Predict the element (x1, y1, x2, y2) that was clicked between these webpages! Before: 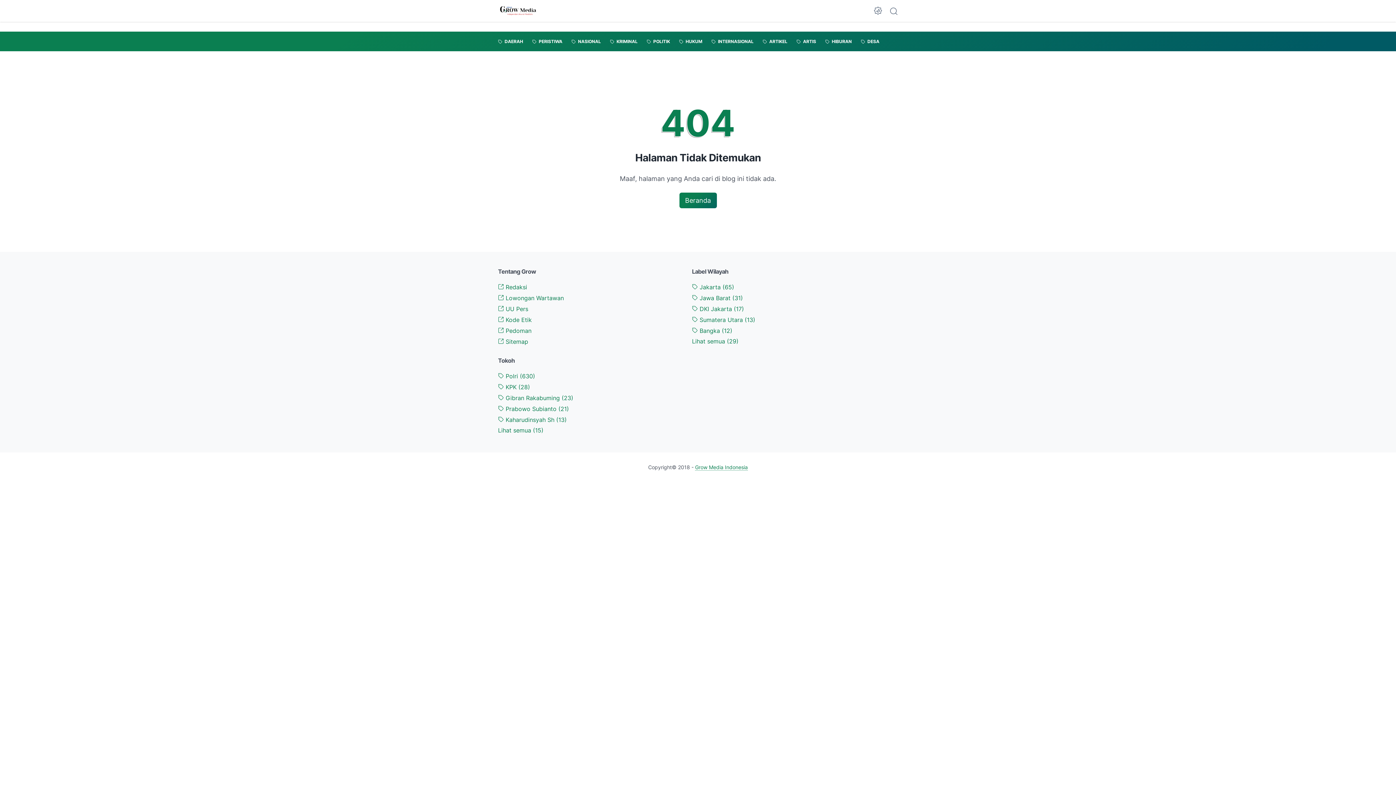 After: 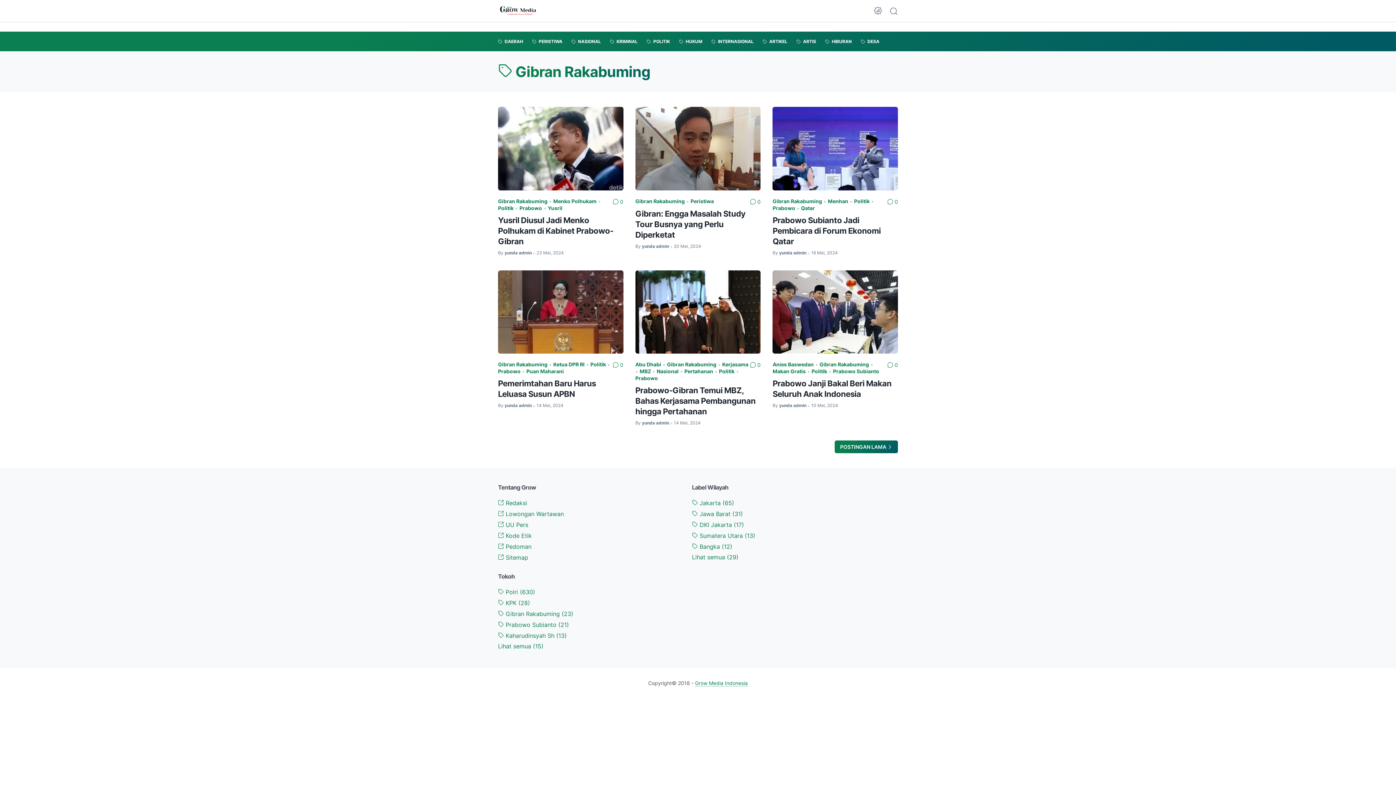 Action: label:  Gibran Rakabuming (23) bbox: (498, 394, 573, 401)